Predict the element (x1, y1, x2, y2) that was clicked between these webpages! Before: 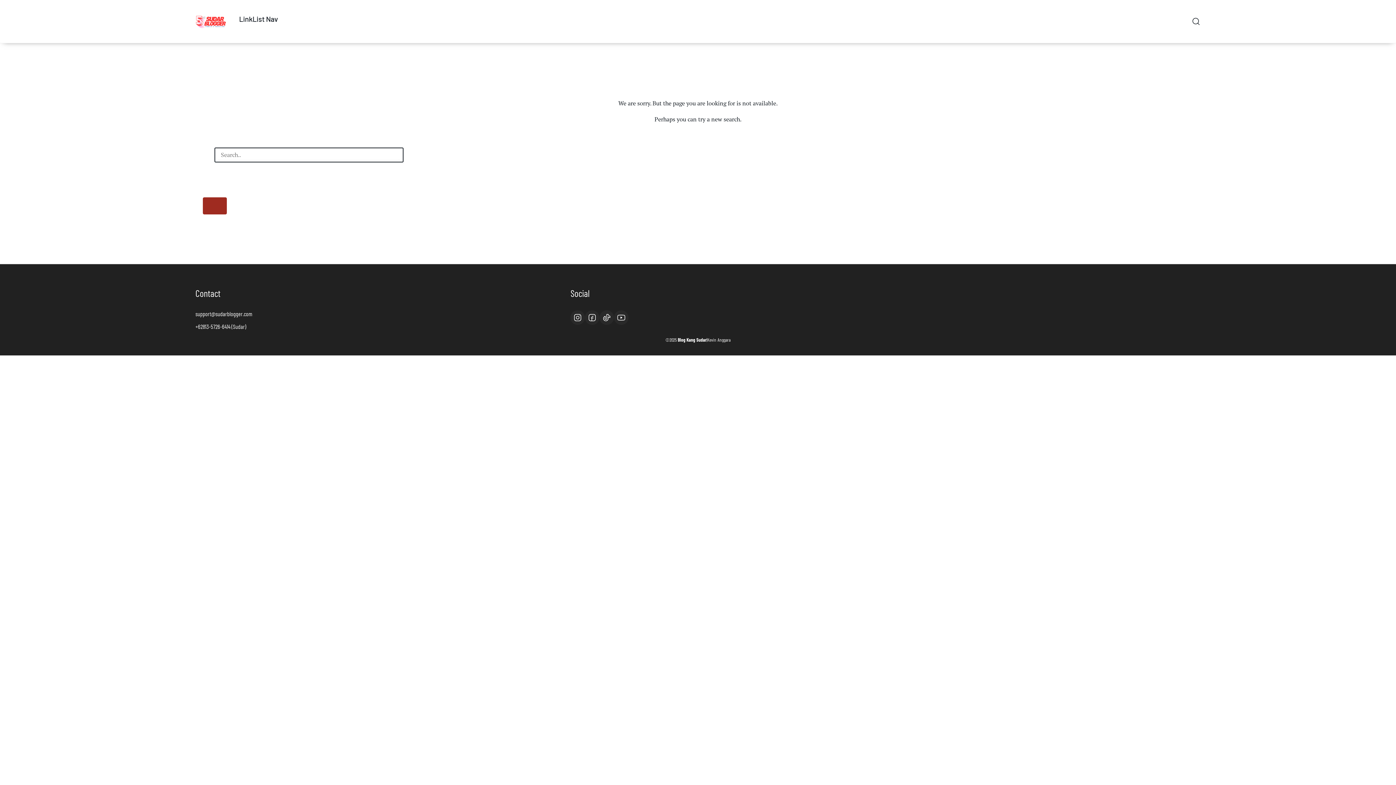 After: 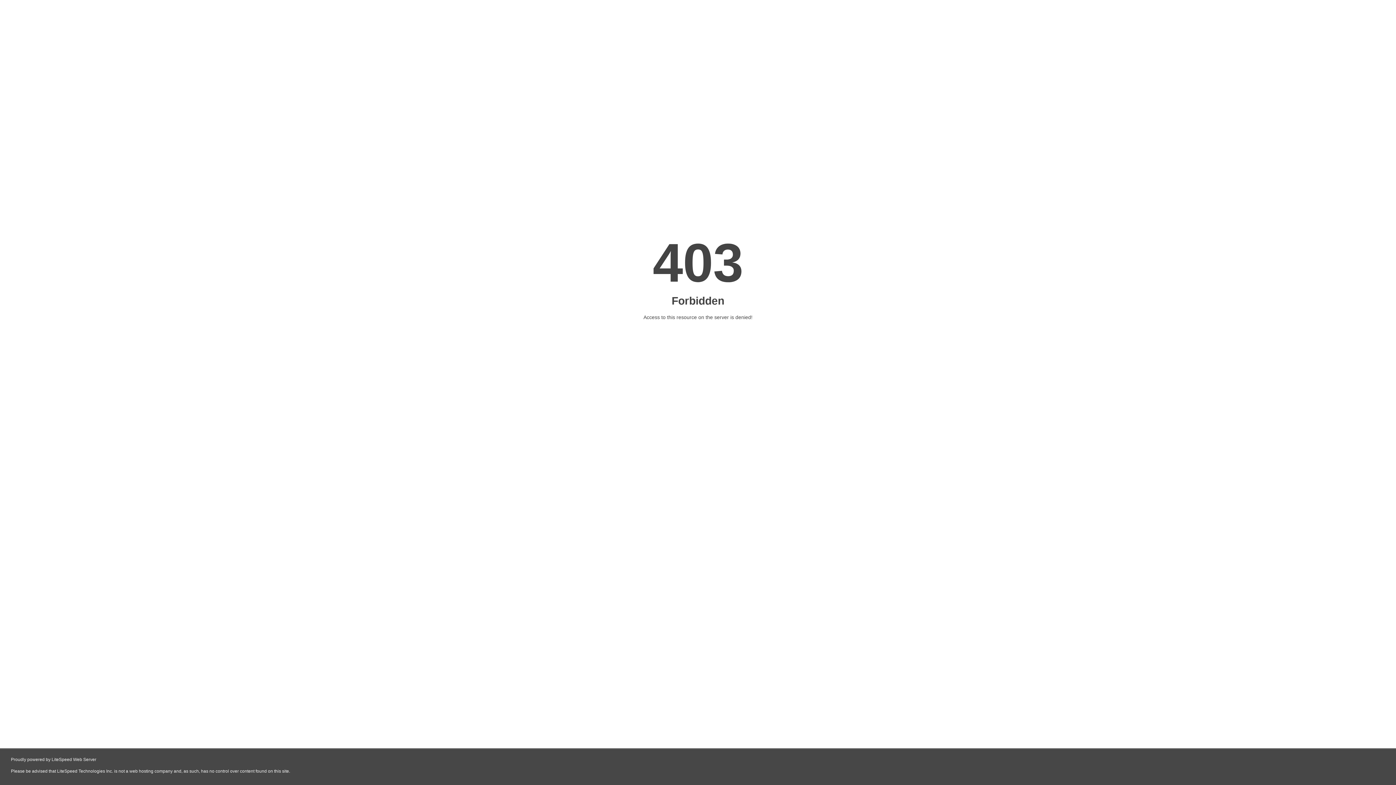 Action: label: Kevin Anggara bbox: (707, 336, 730, 344)